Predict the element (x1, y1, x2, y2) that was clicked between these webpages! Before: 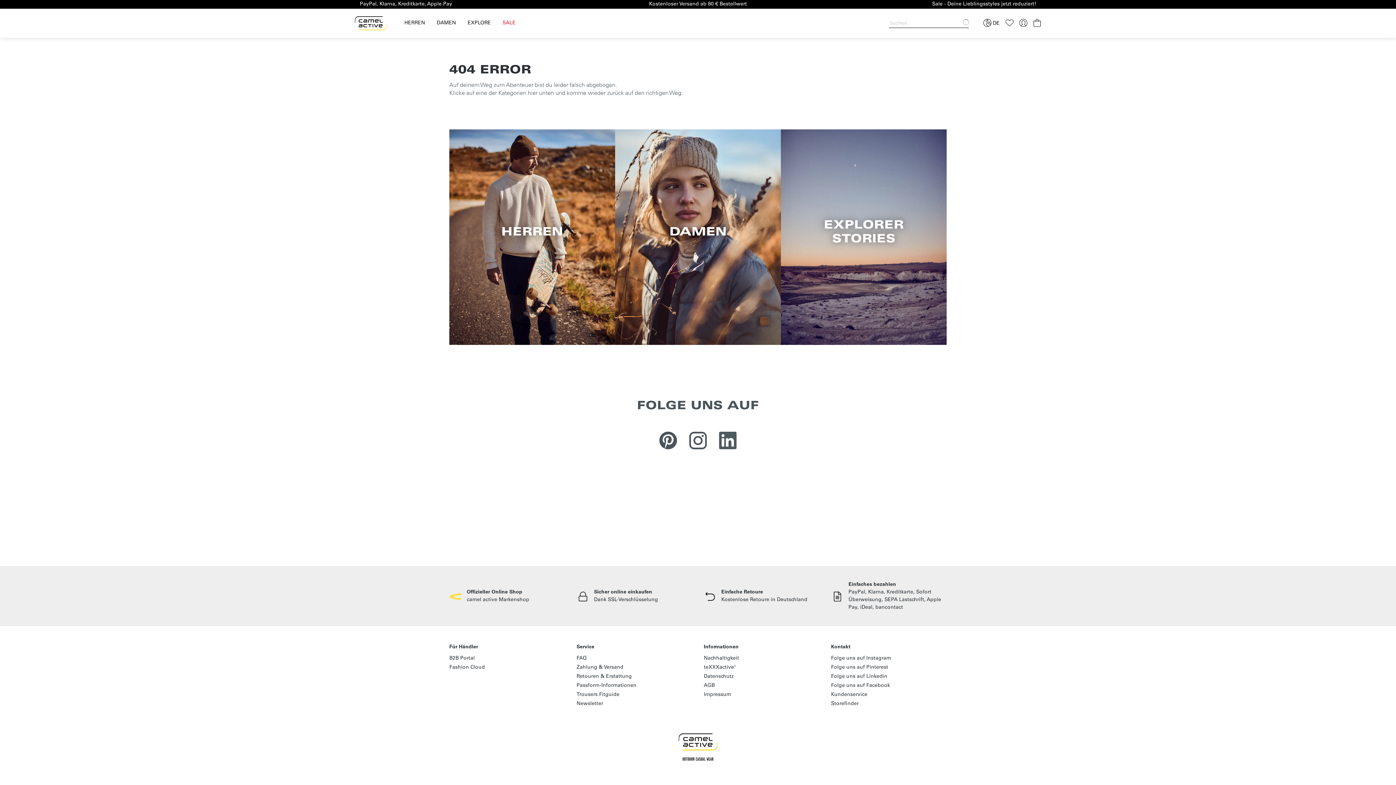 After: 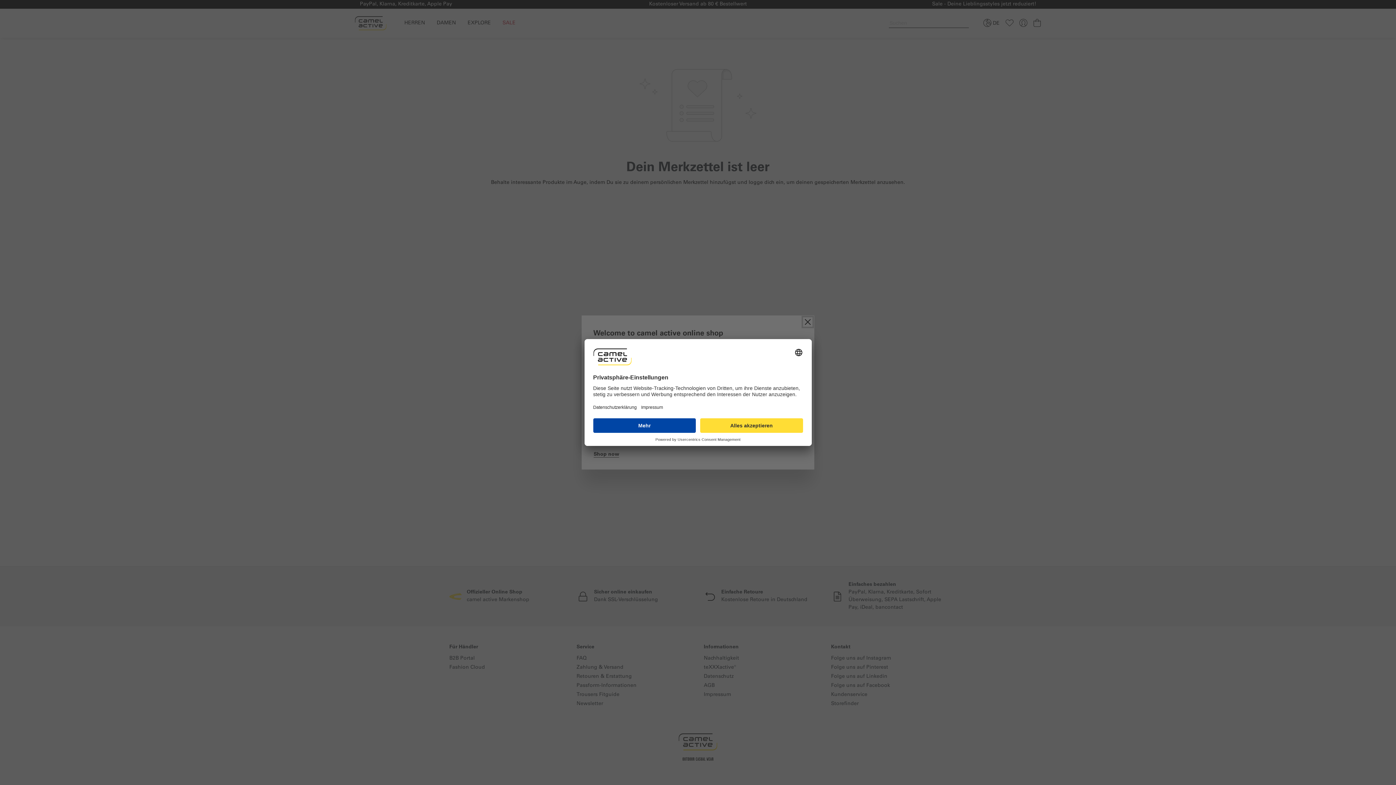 Action: label: Merkzettel bbox: (1002, 16, 1016, 30)